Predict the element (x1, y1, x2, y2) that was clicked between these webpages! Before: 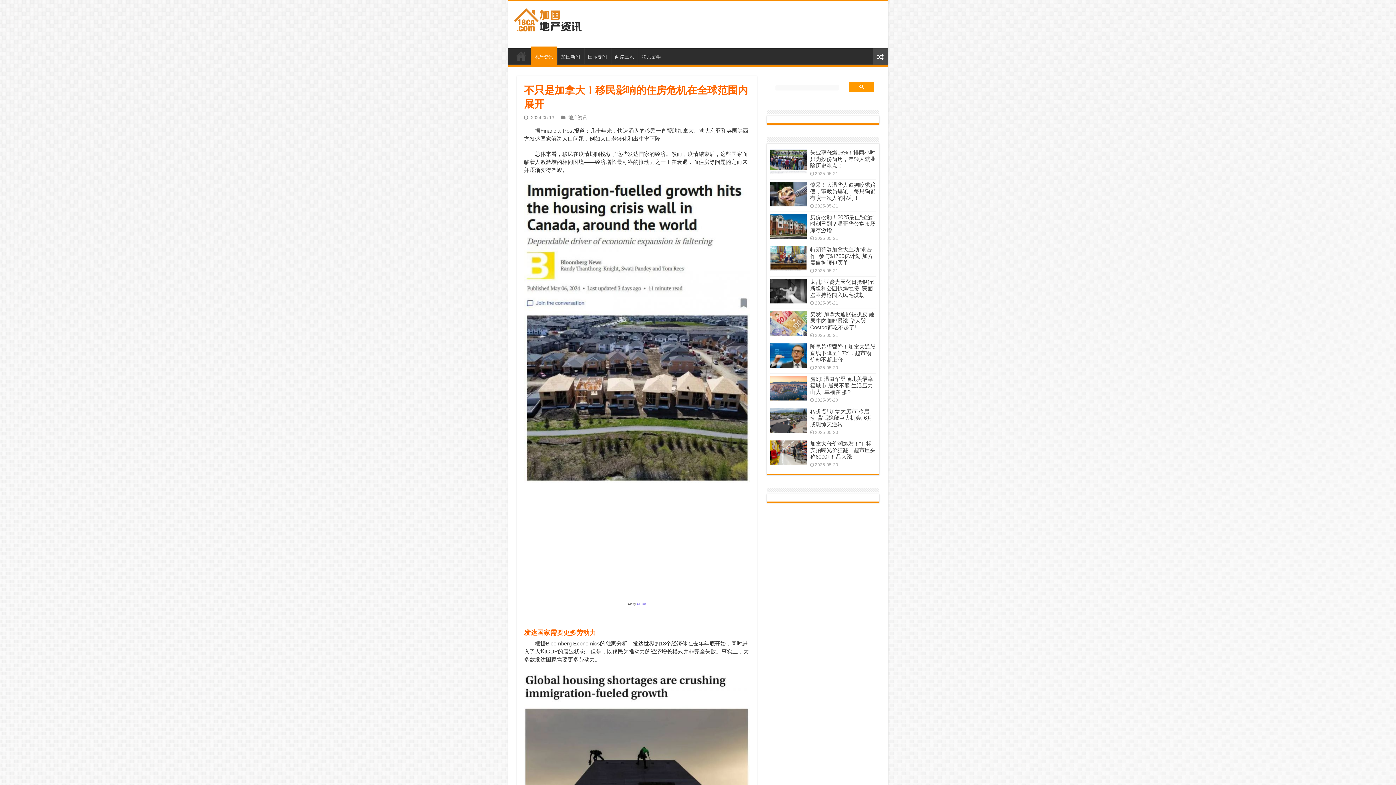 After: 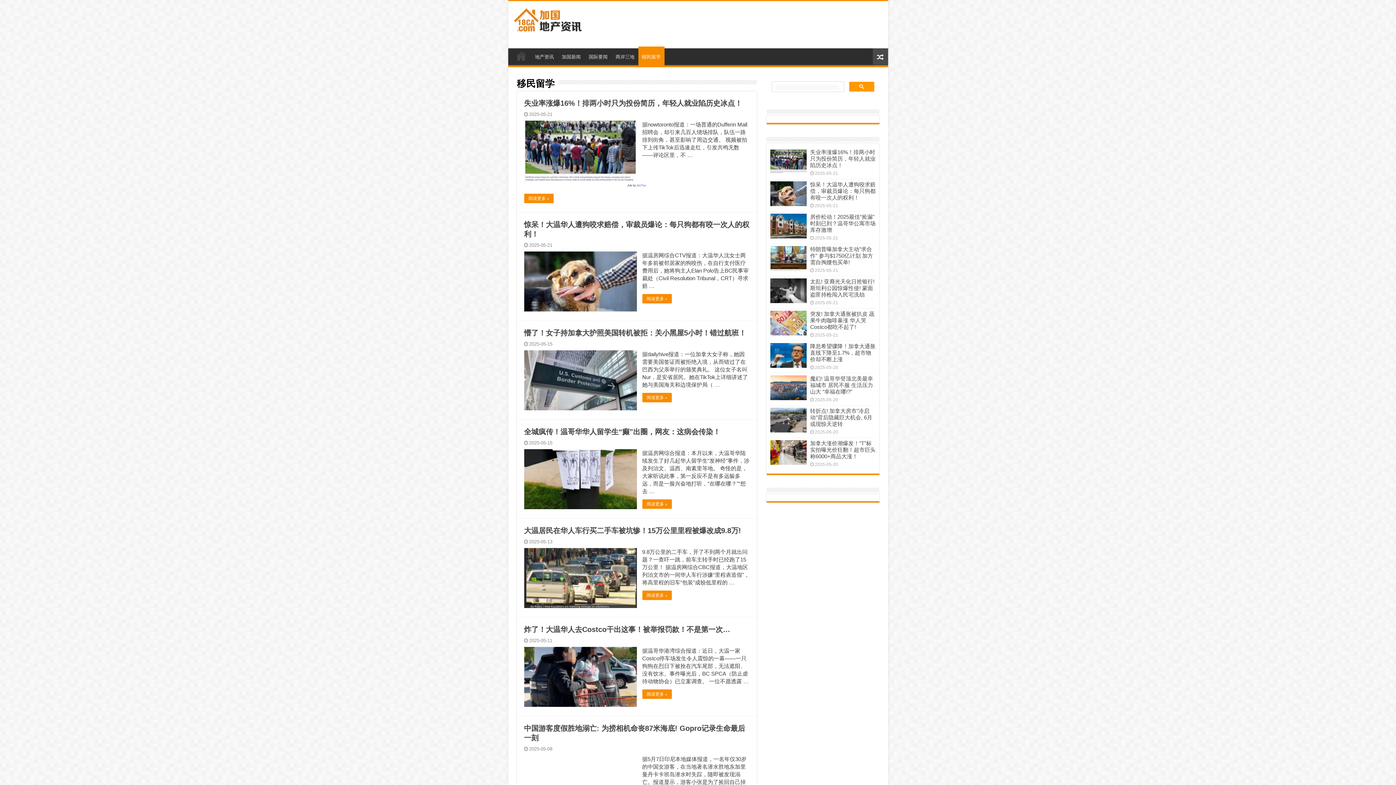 Action: bbox: (638, 48, 664, 63) label: 移民留学